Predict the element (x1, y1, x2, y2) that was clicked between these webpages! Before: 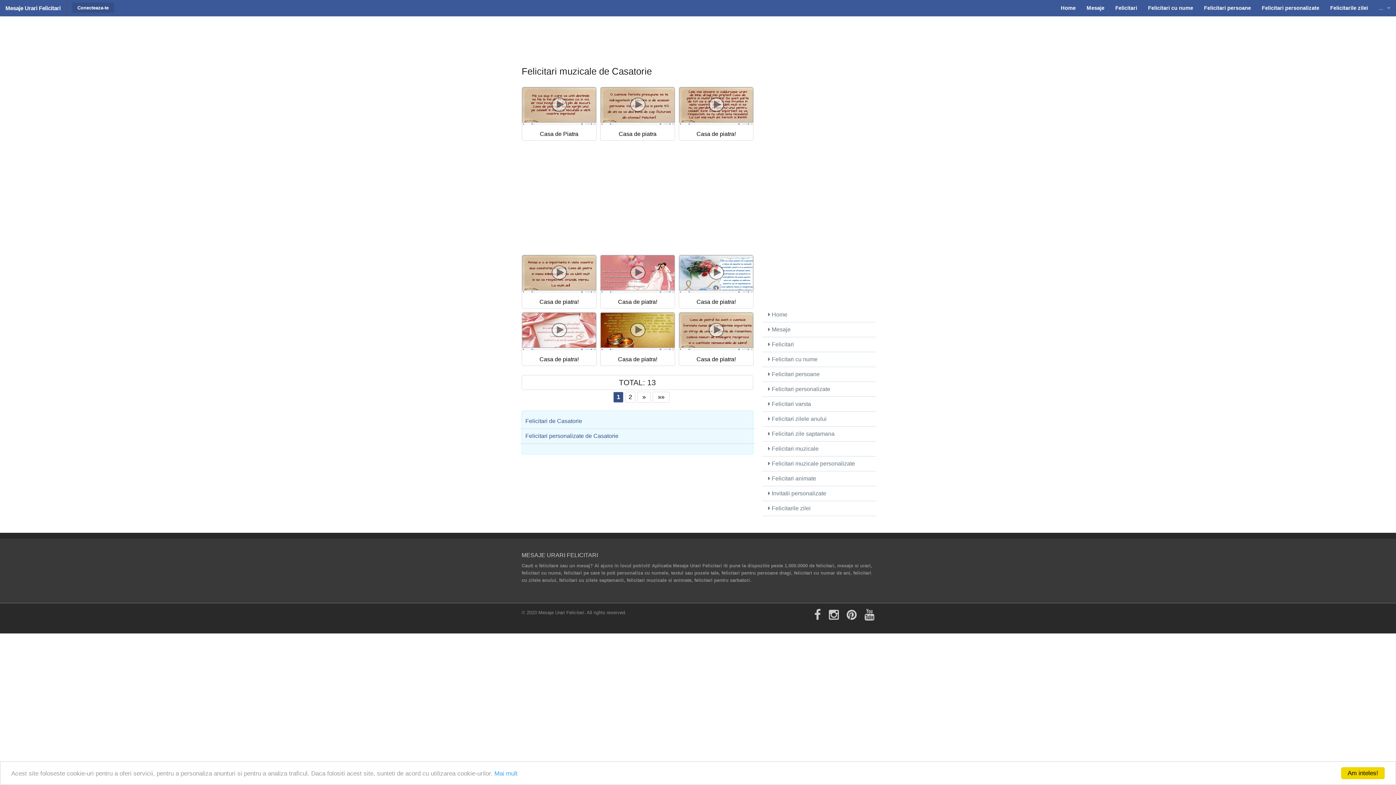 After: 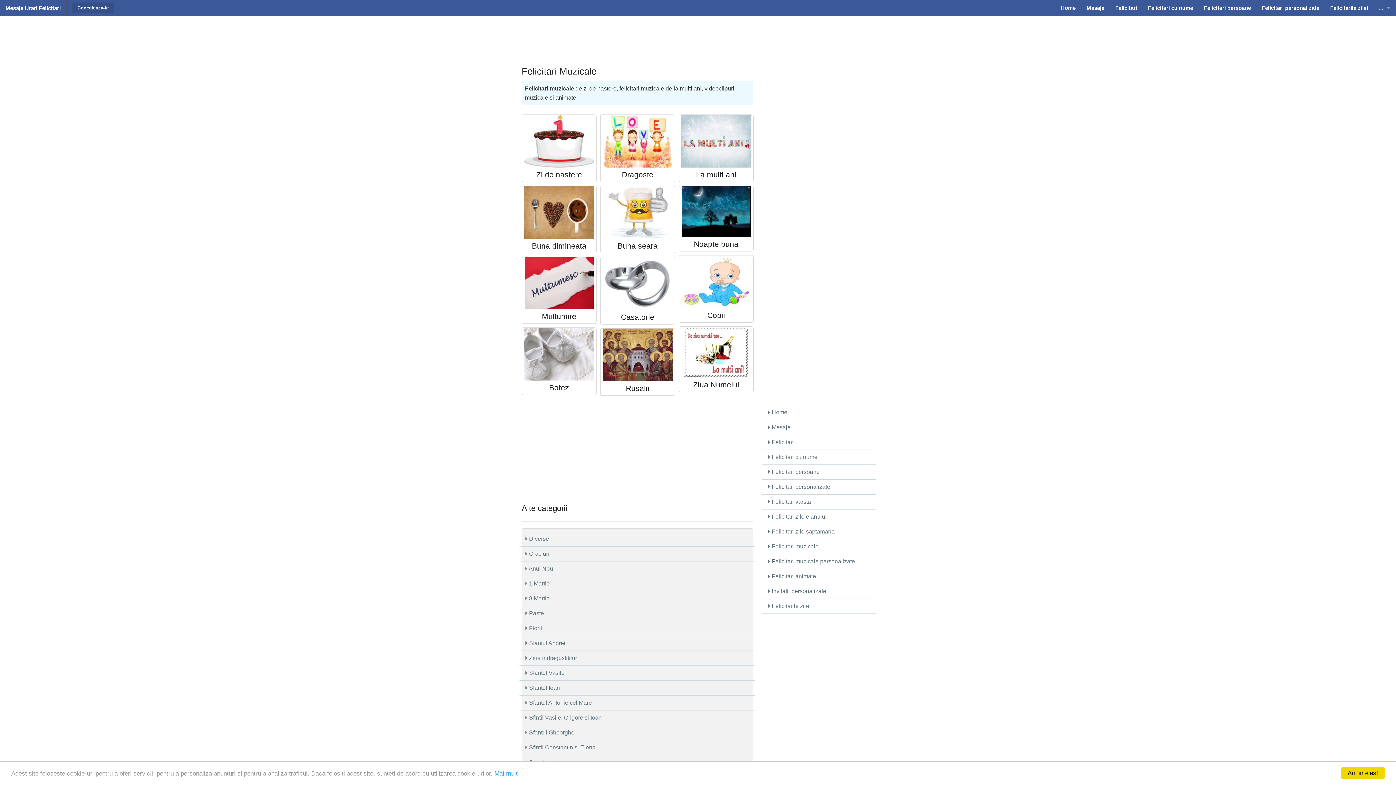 Action: bbox: (762, 441, 876, 456) label:  Felicitari muzicale